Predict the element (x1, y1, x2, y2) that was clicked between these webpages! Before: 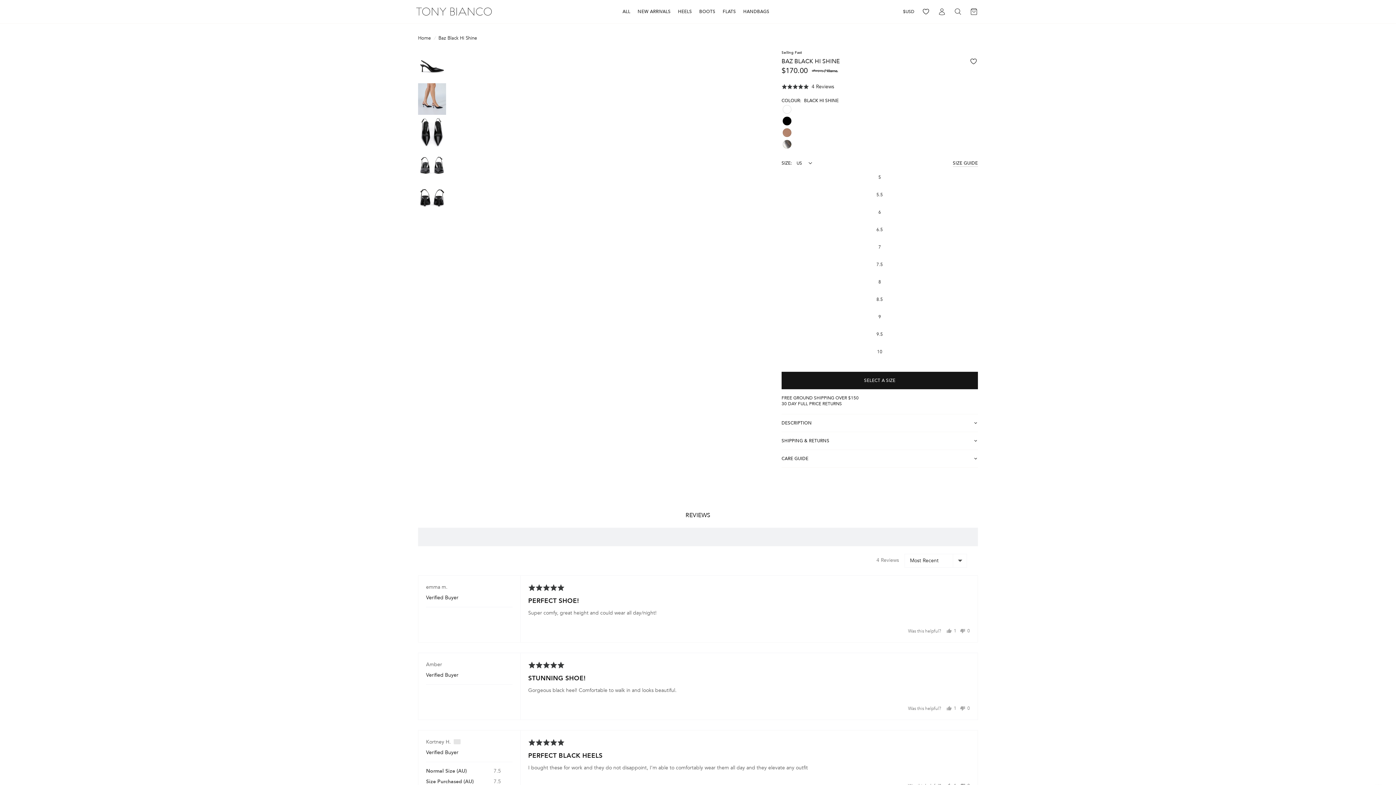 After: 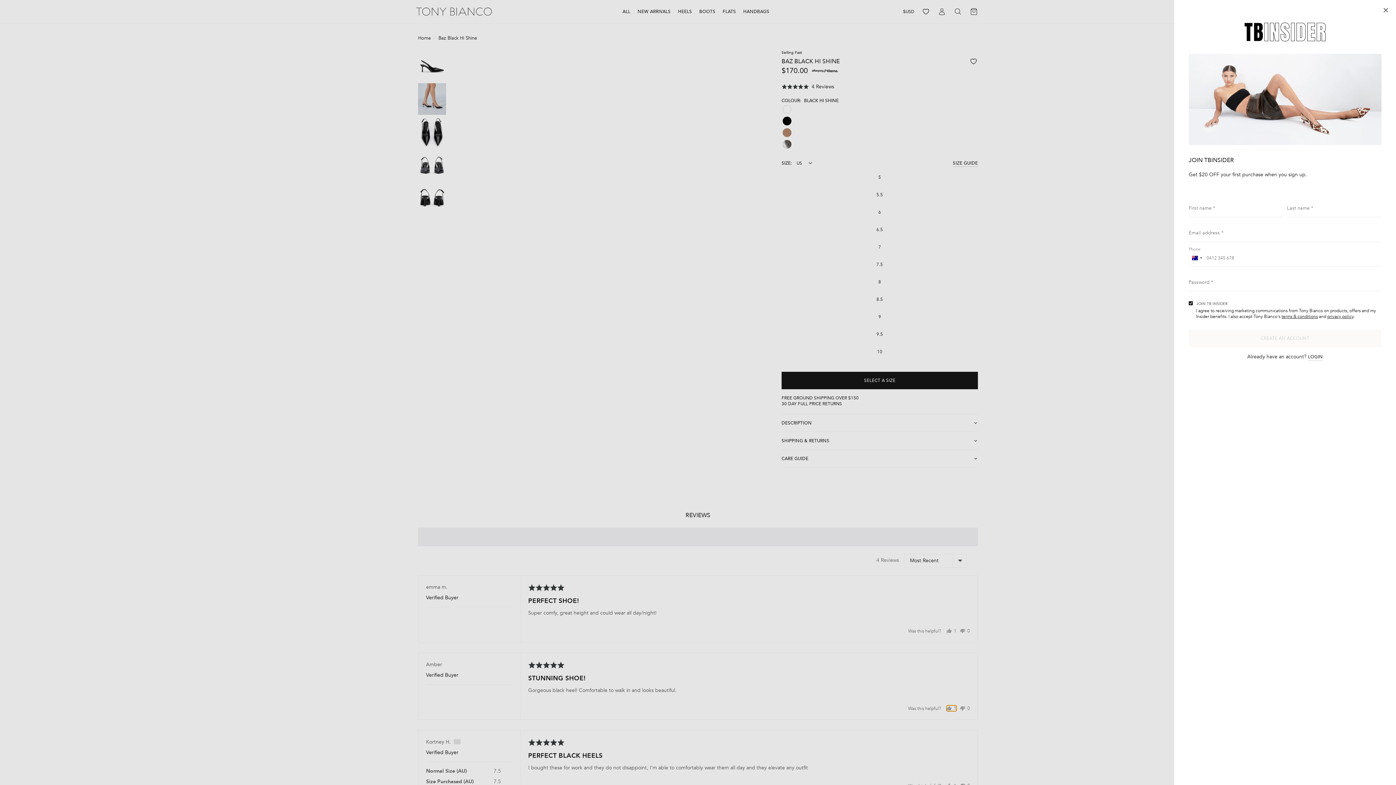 Action: label: Yes bbox: (946, 706, 956, 711)